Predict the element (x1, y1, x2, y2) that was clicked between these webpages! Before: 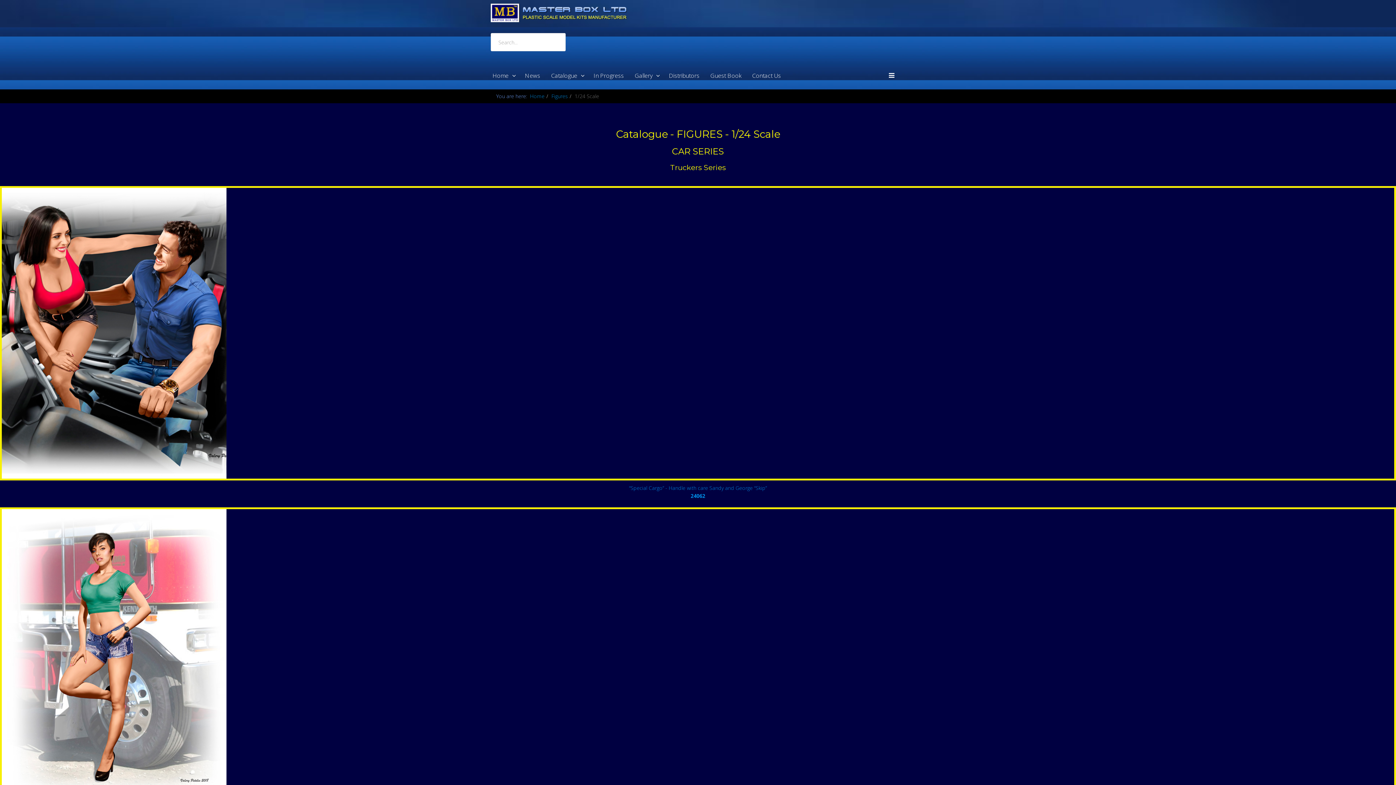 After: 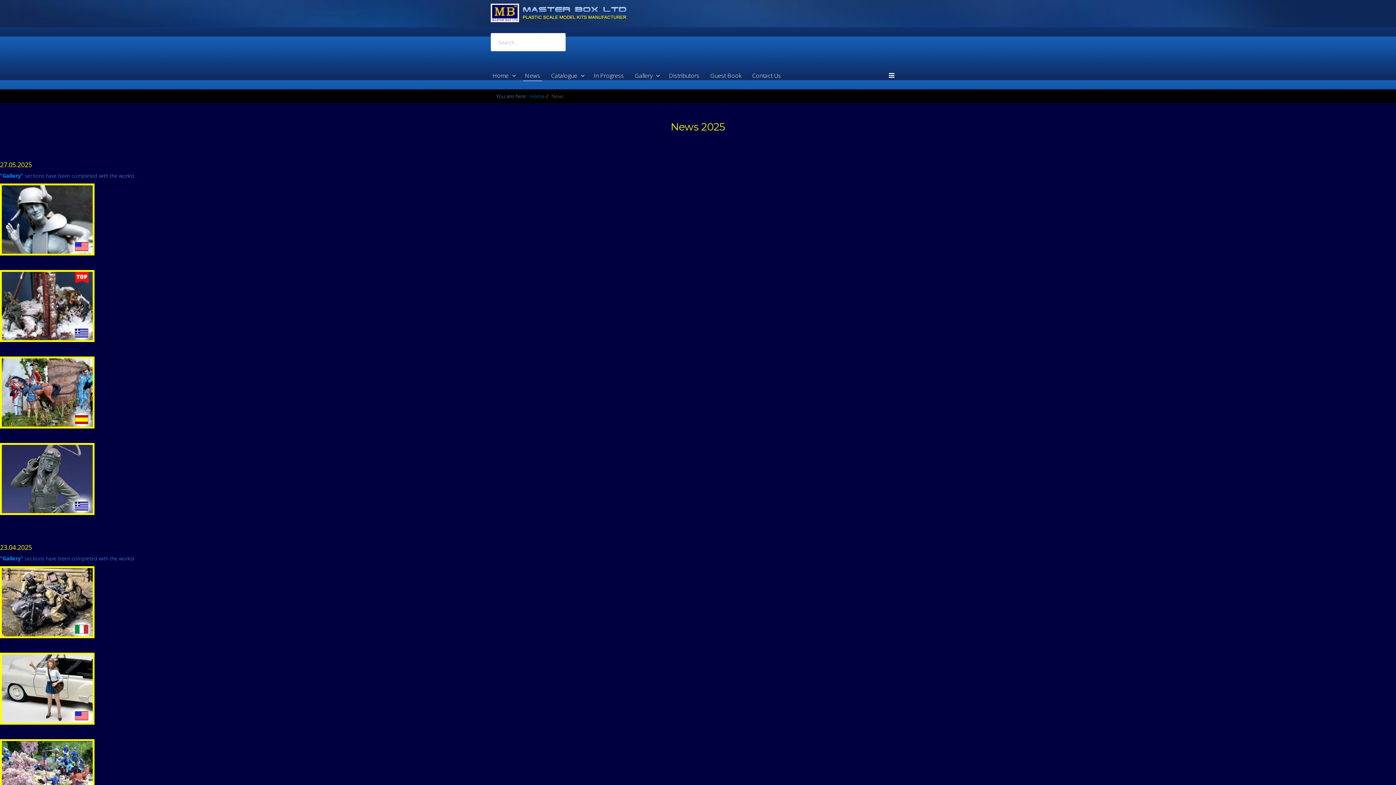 Action: label: News bbox: (523, 70, 542, 81)